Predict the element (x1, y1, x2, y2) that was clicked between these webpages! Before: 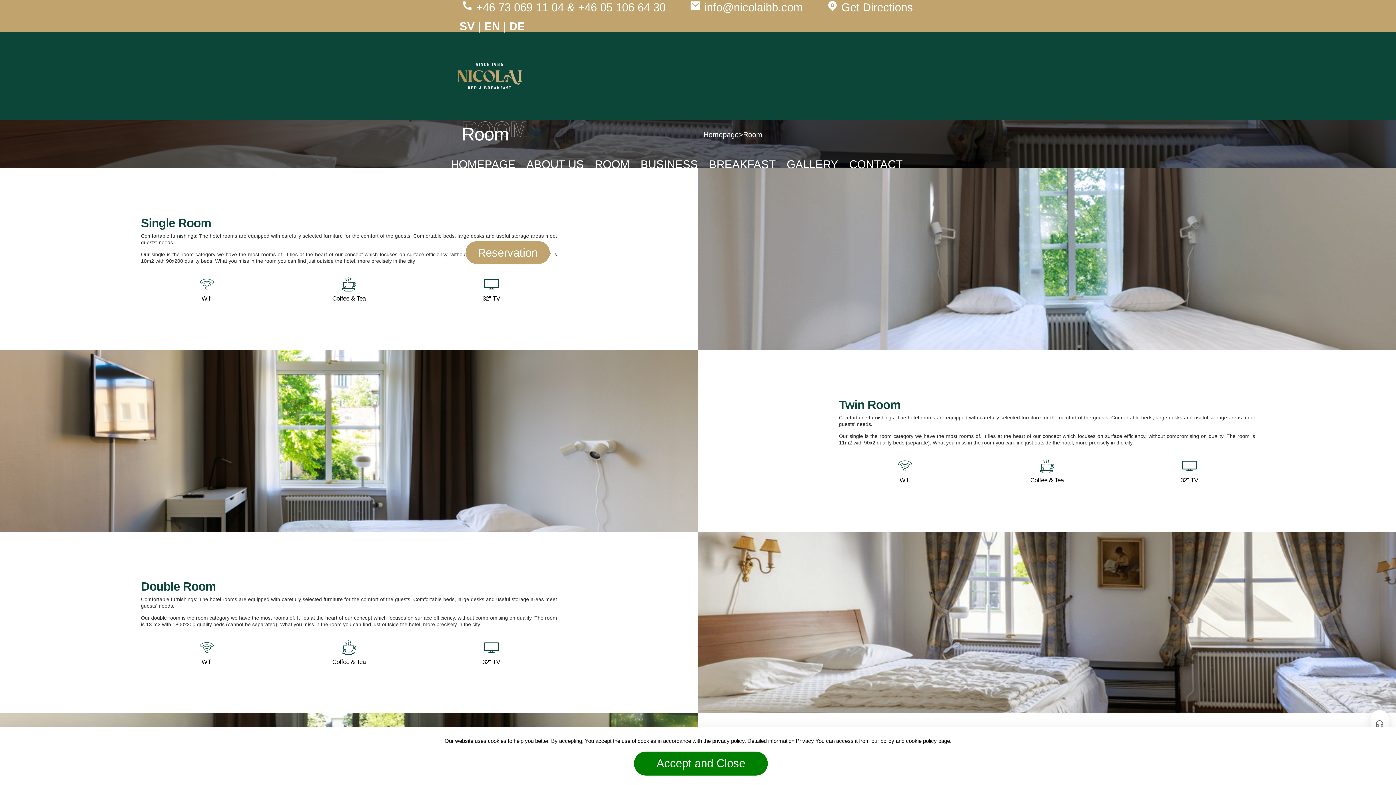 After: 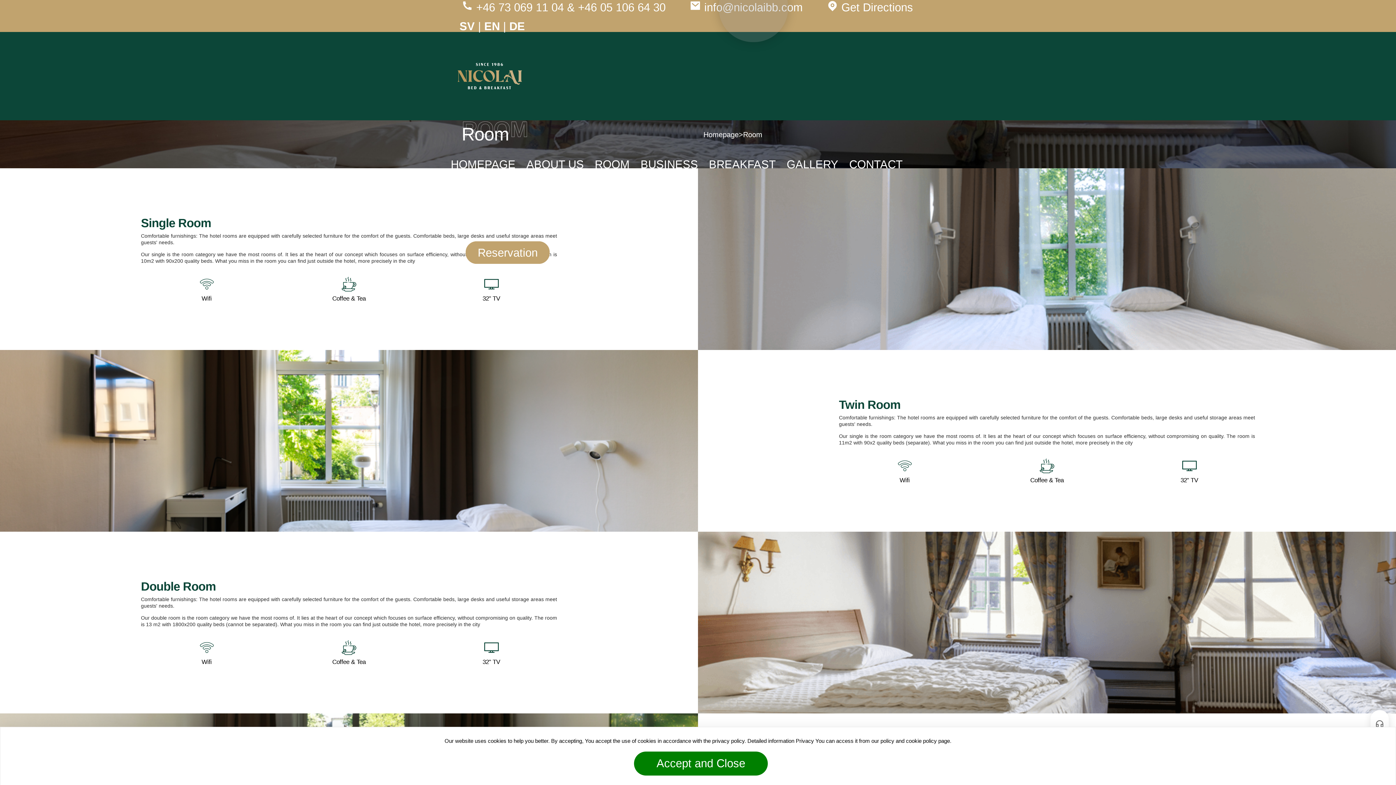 Action: bbox: (704, 0, 802, 13) label: info@nicolaibb.com